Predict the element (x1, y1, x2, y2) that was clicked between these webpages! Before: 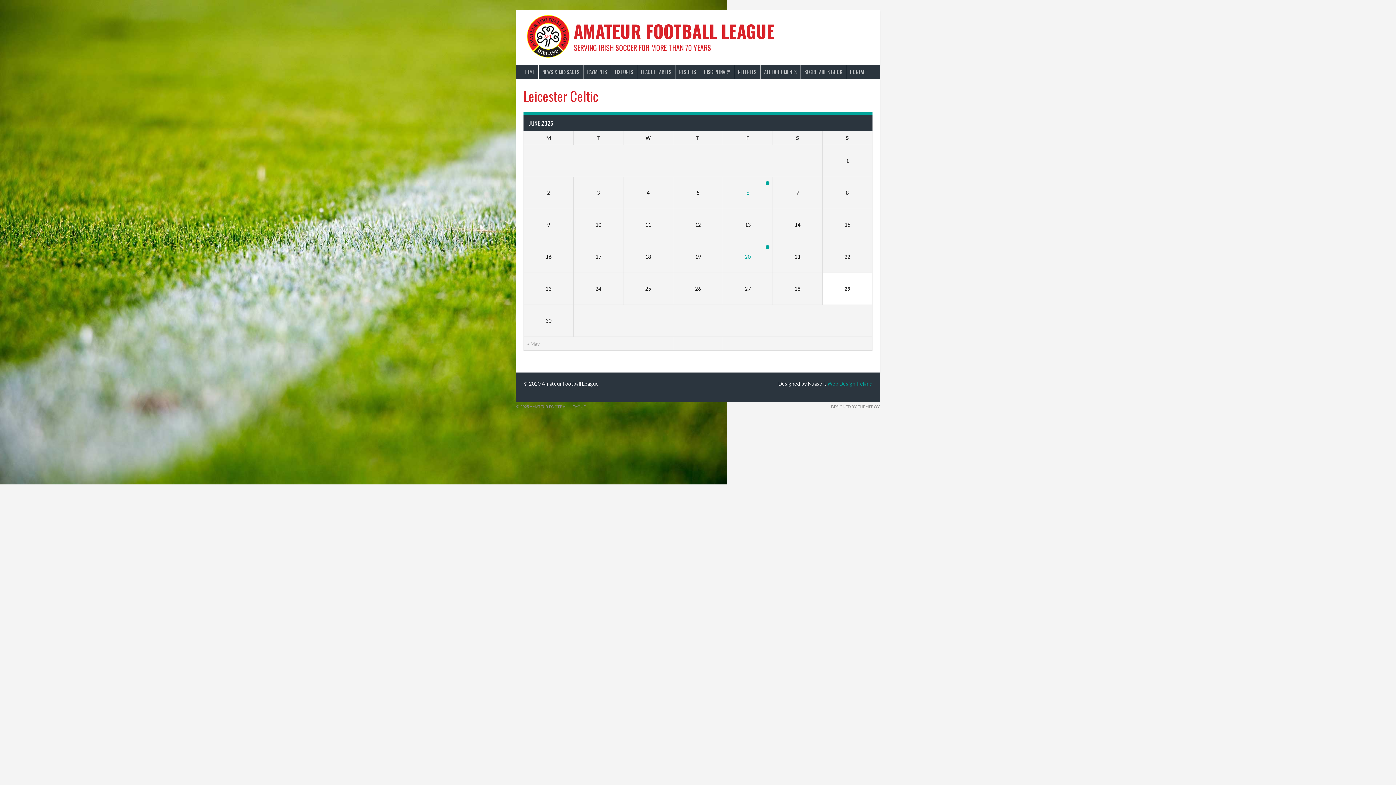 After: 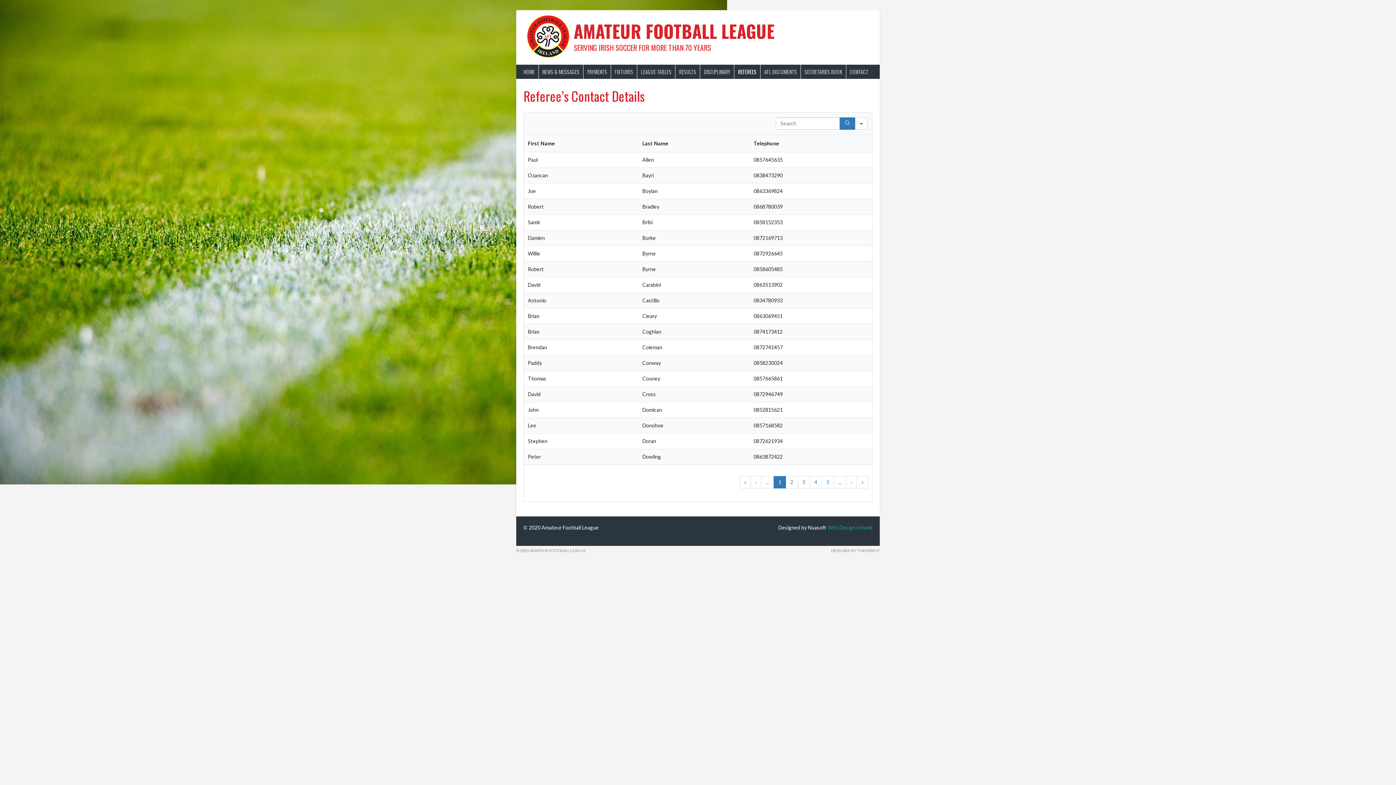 Action: label: REFEREES bbox: (734, 64, 760, 78)